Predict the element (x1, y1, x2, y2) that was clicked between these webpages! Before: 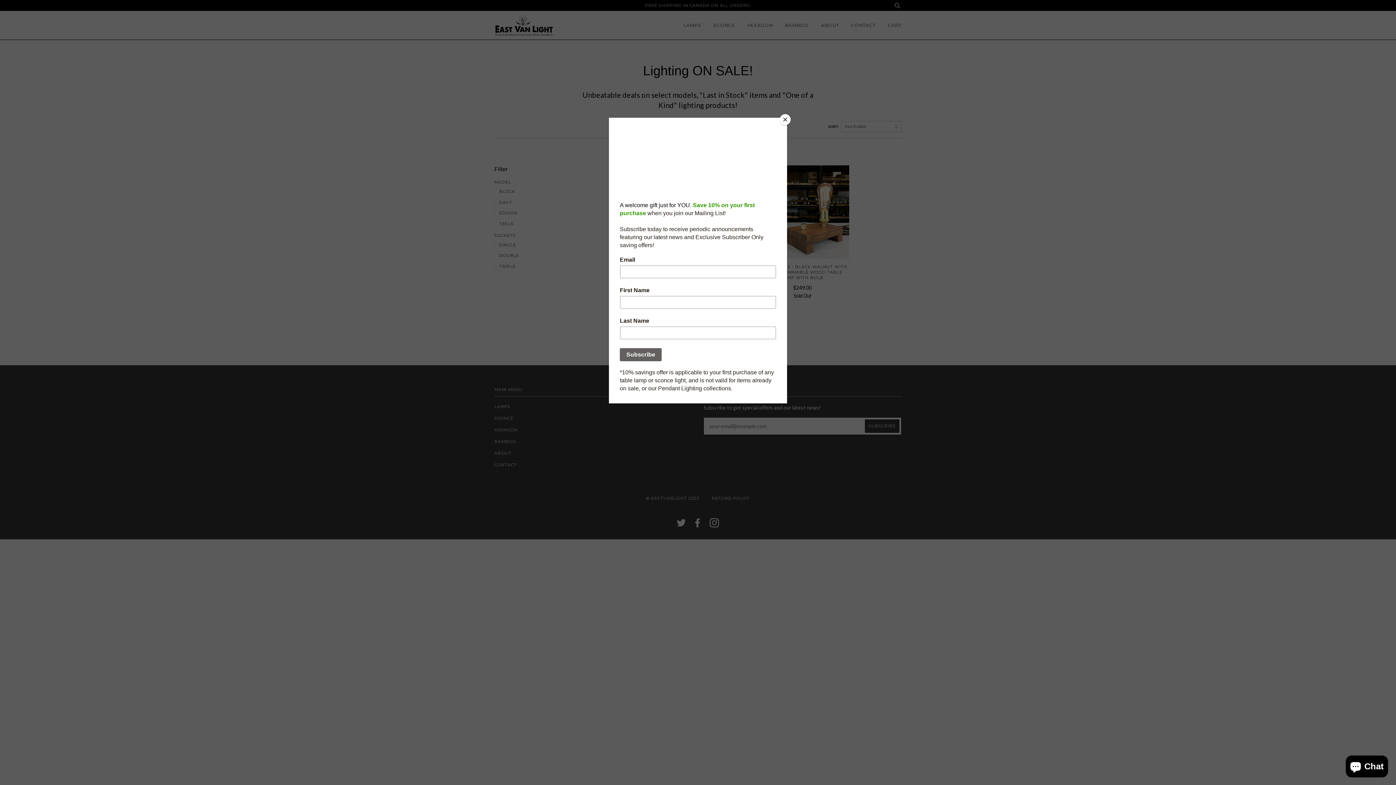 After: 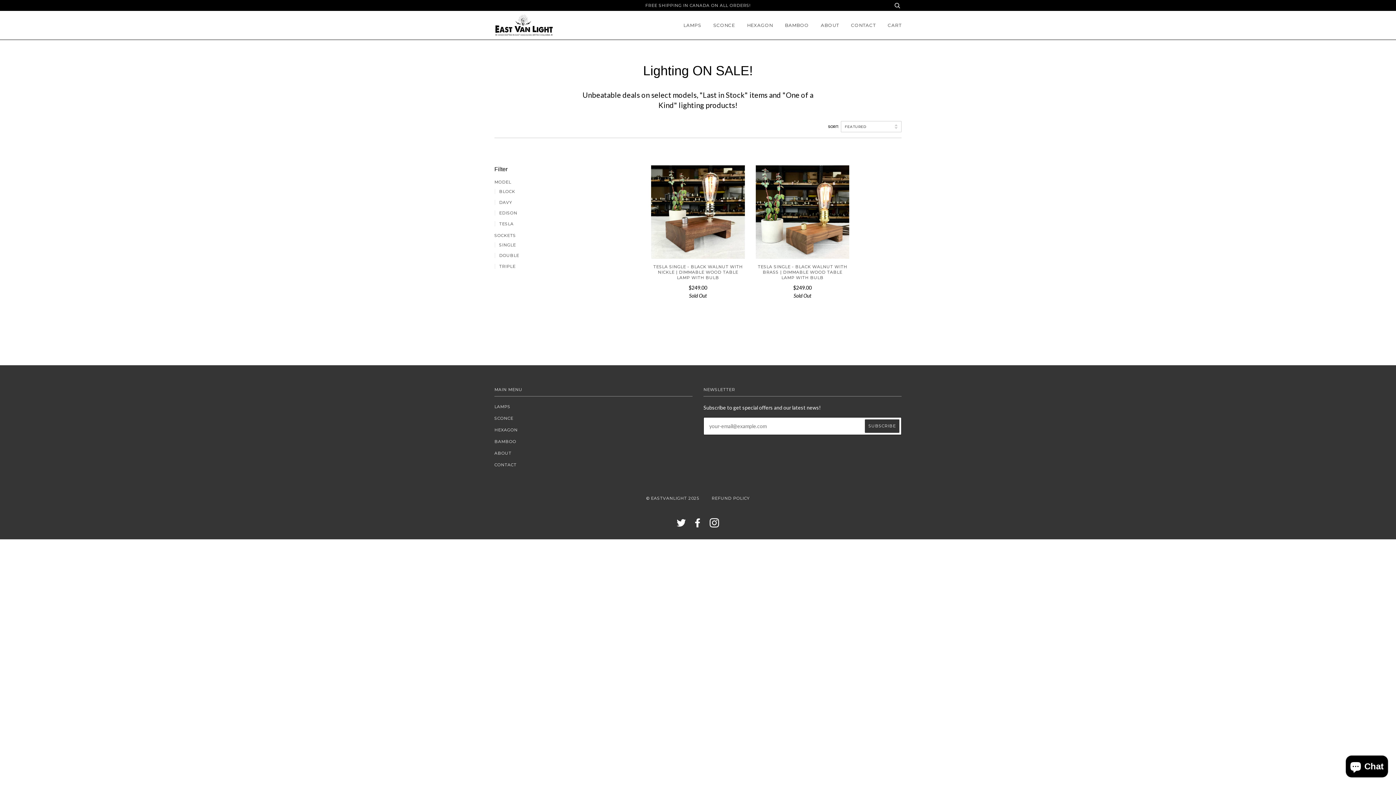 Action: label: Close bbox: (780, 114, 790, 125)